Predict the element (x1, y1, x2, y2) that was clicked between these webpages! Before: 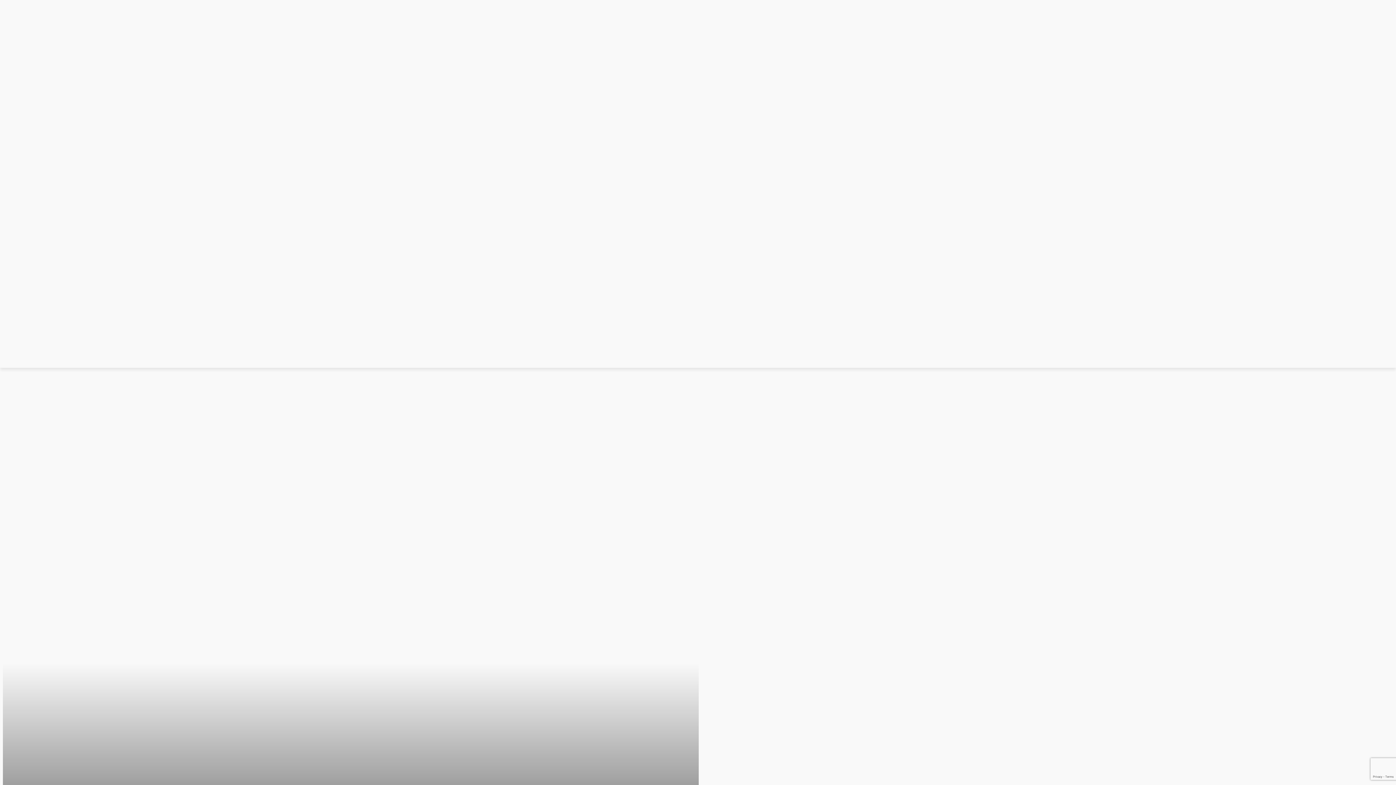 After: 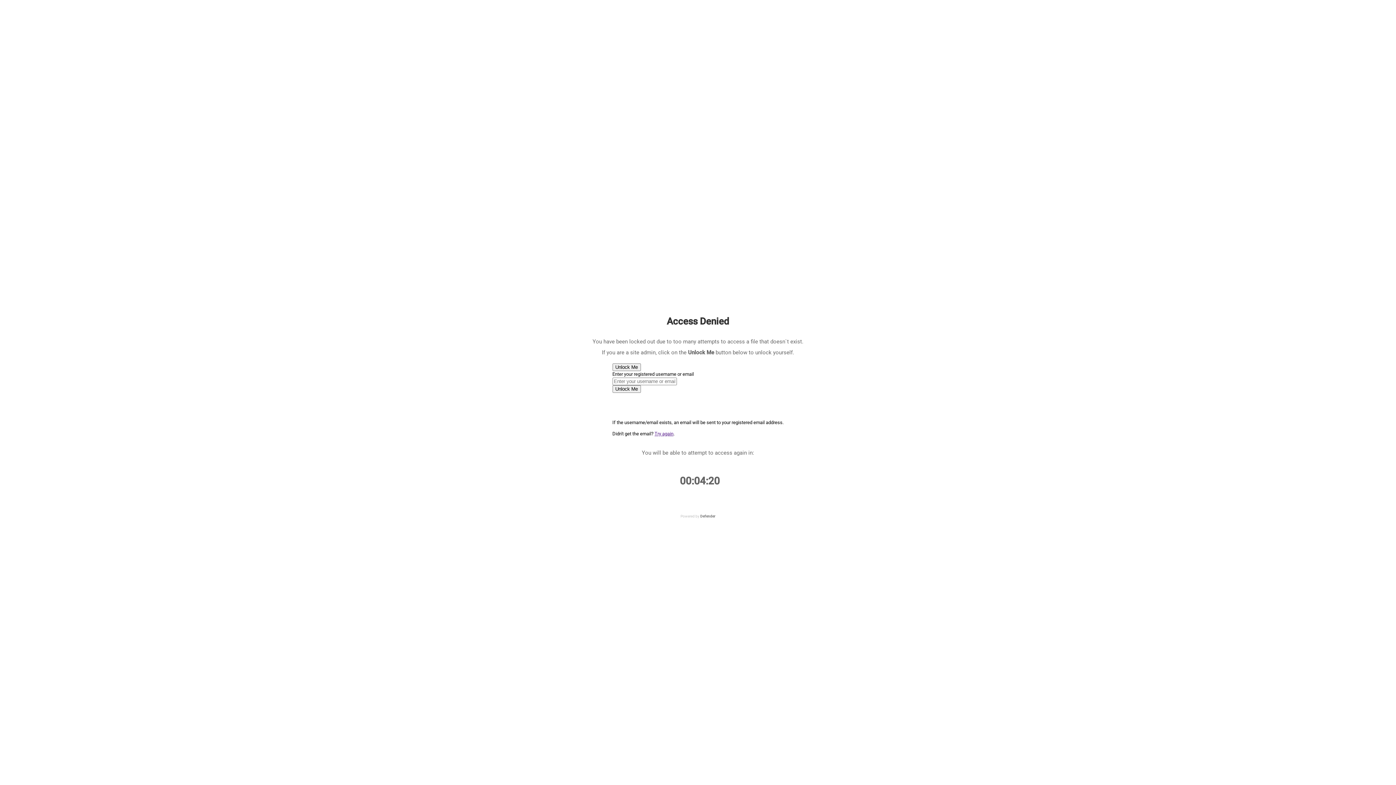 Action: bbox: (692, 429, 717, 437) label: CULTURA